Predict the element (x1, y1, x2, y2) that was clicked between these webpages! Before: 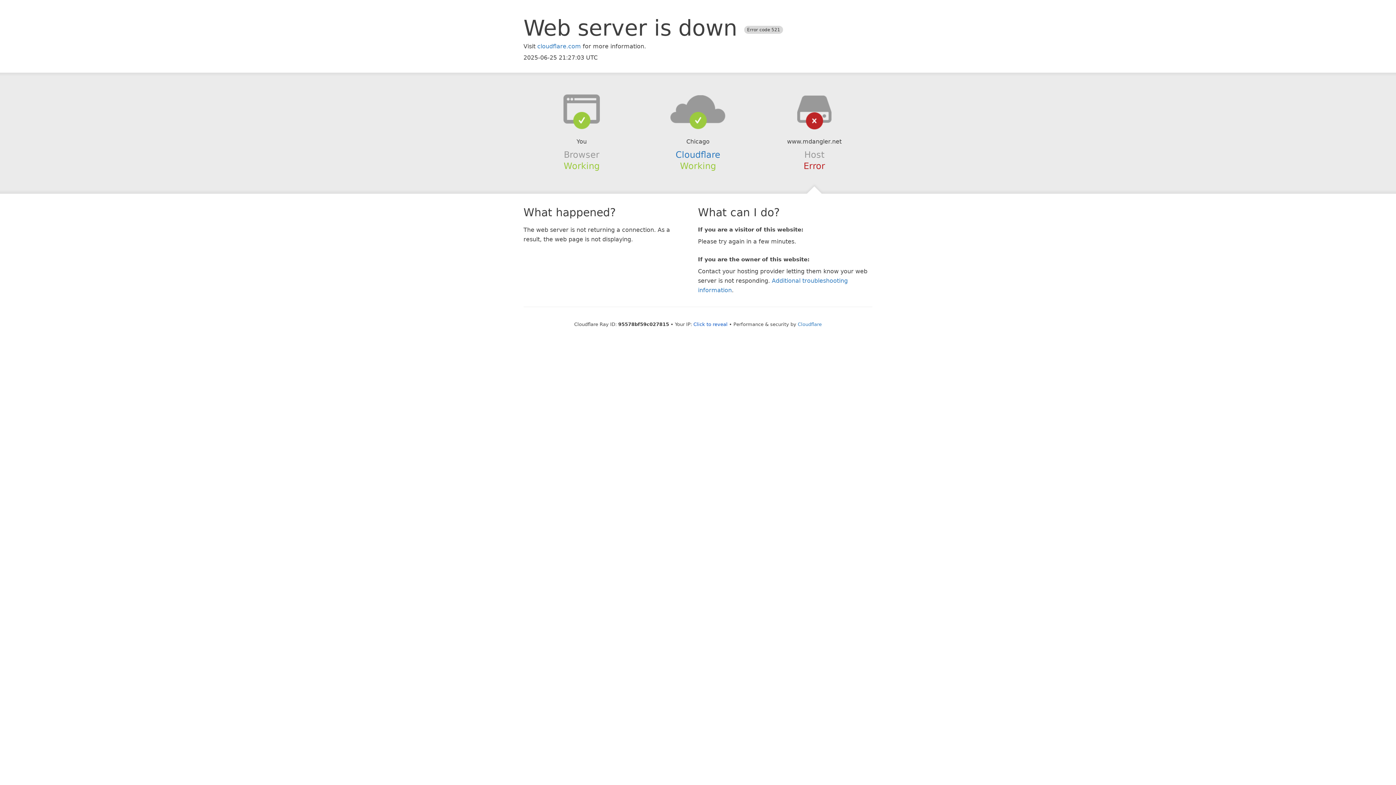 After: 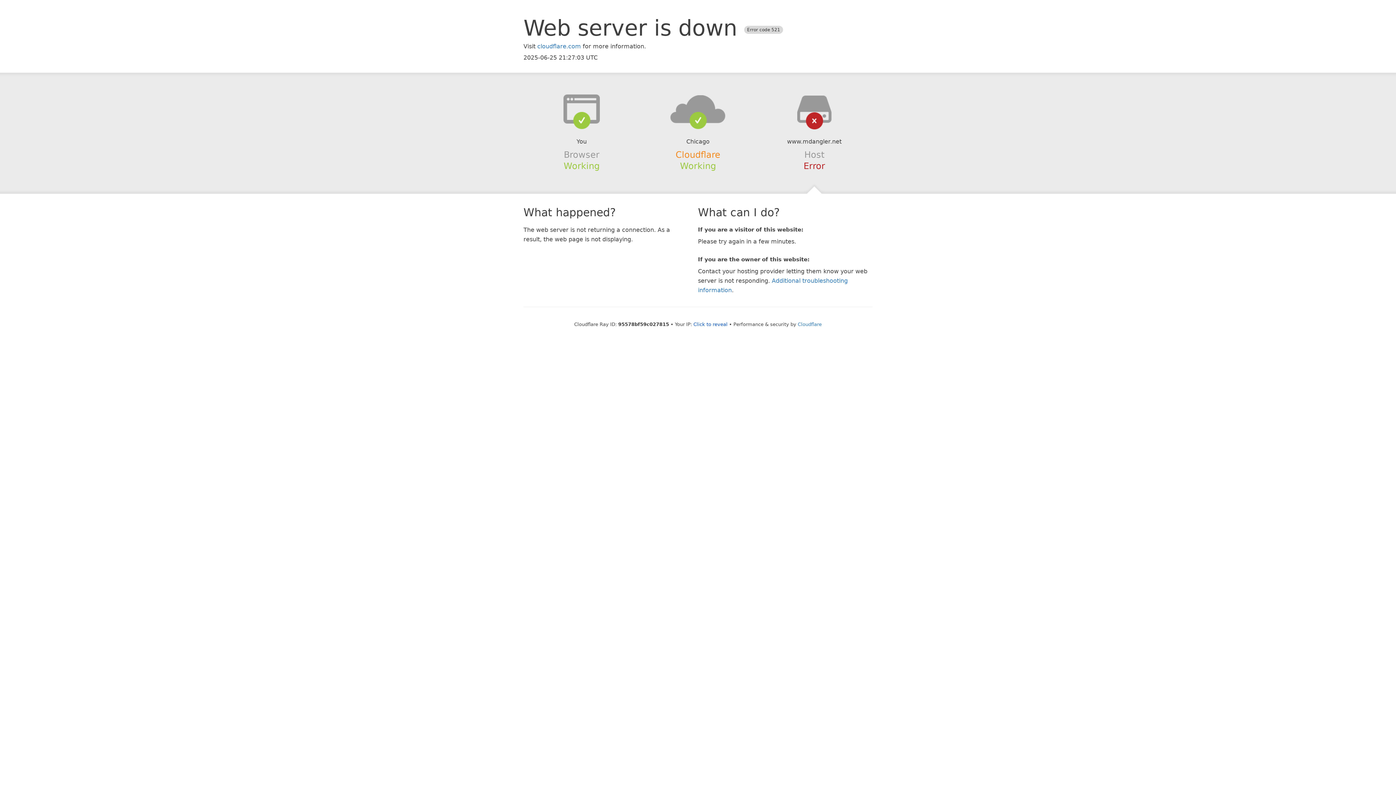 Action: bbox: (675, 149, 720, 159) label: Cloudflare